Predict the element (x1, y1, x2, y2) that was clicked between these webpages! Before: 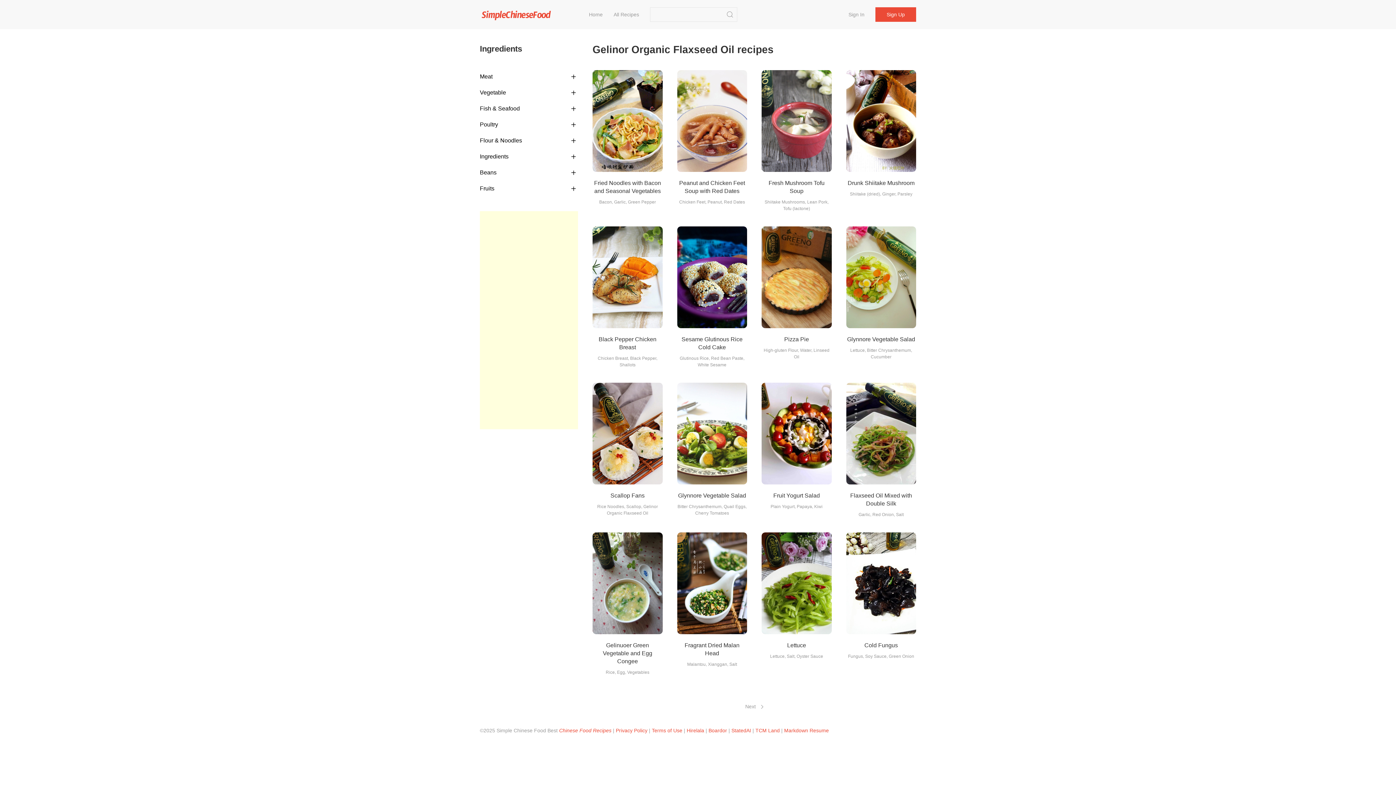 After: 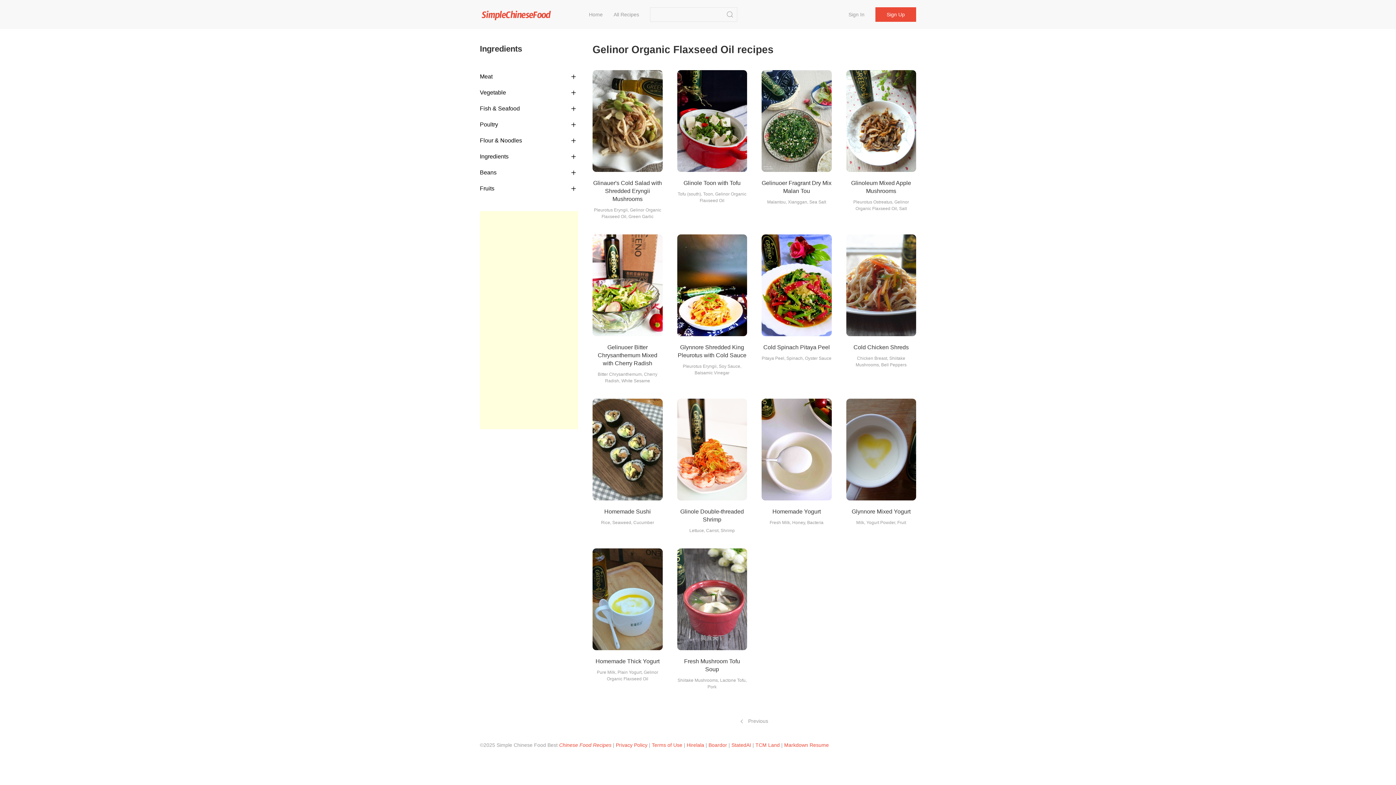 Action: label: Next  bbox: (741, 701, 767, 712)